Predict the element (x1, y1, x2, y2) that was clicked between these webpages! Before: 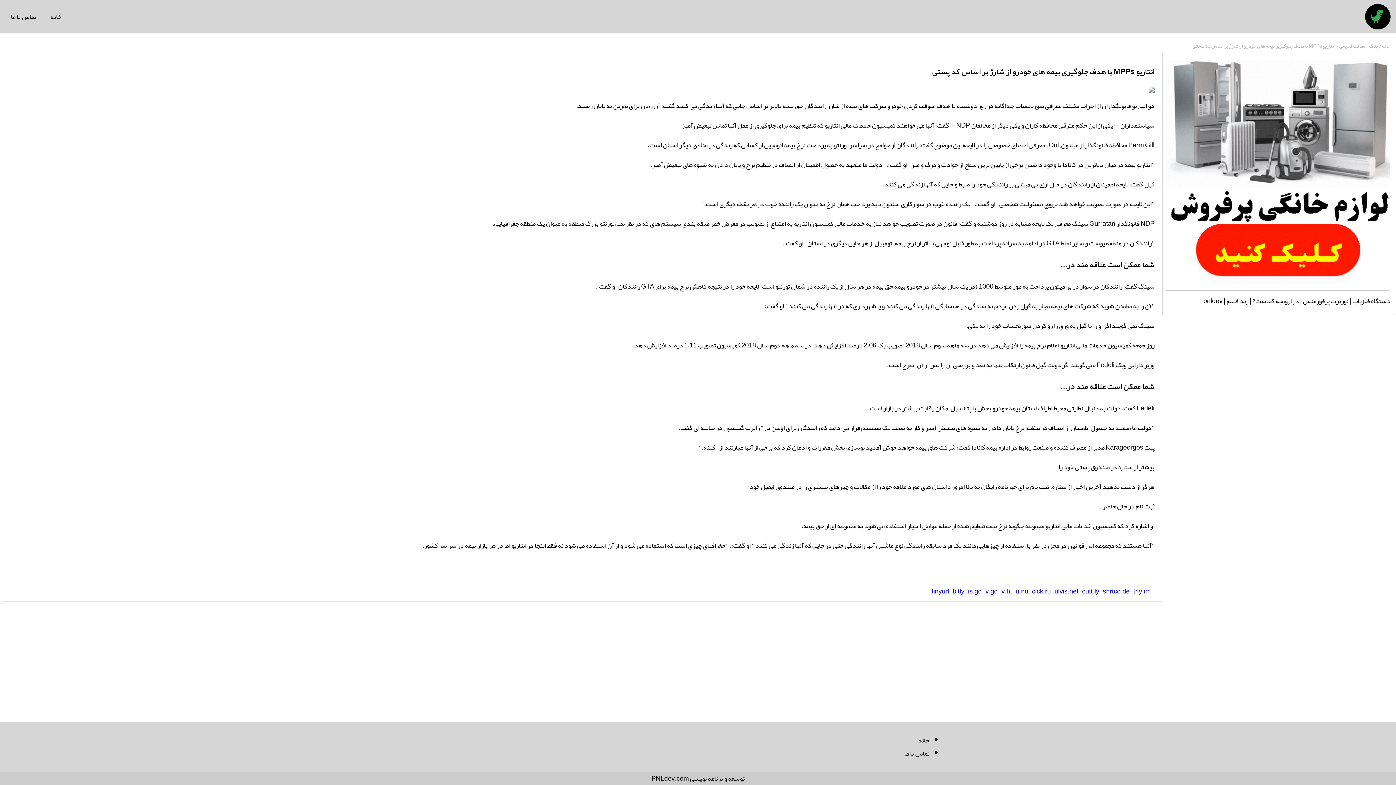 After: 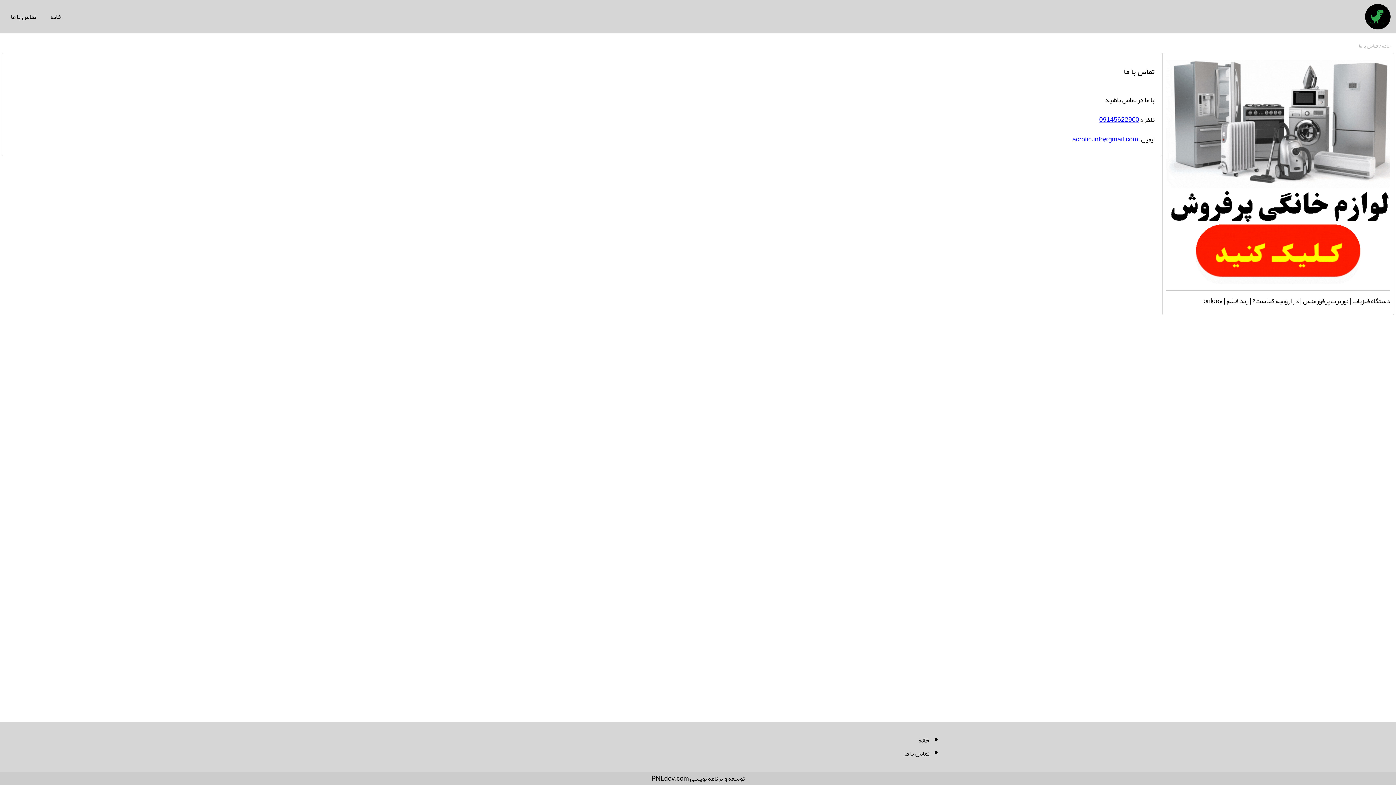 Action: bbox: (904, 747, 929, 760) label: تماس با ما